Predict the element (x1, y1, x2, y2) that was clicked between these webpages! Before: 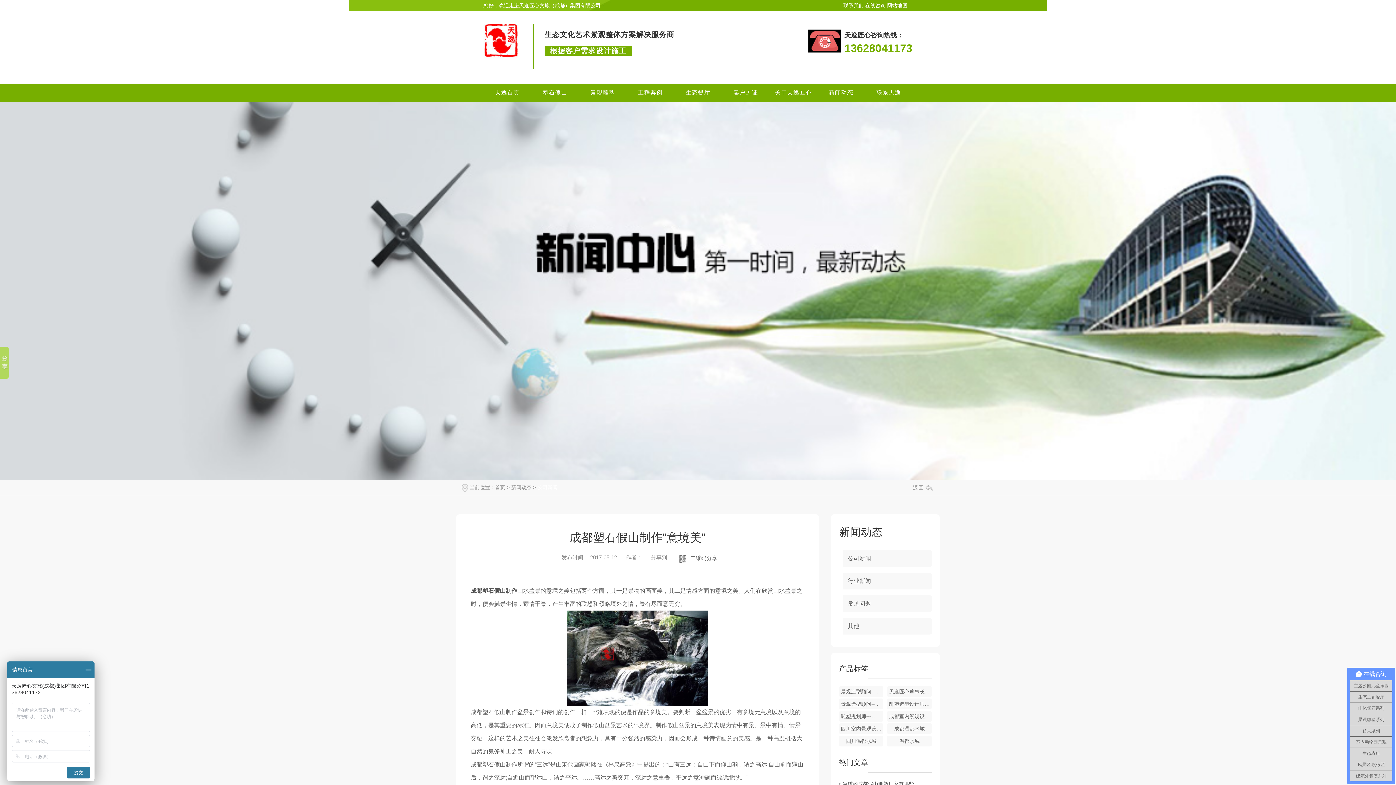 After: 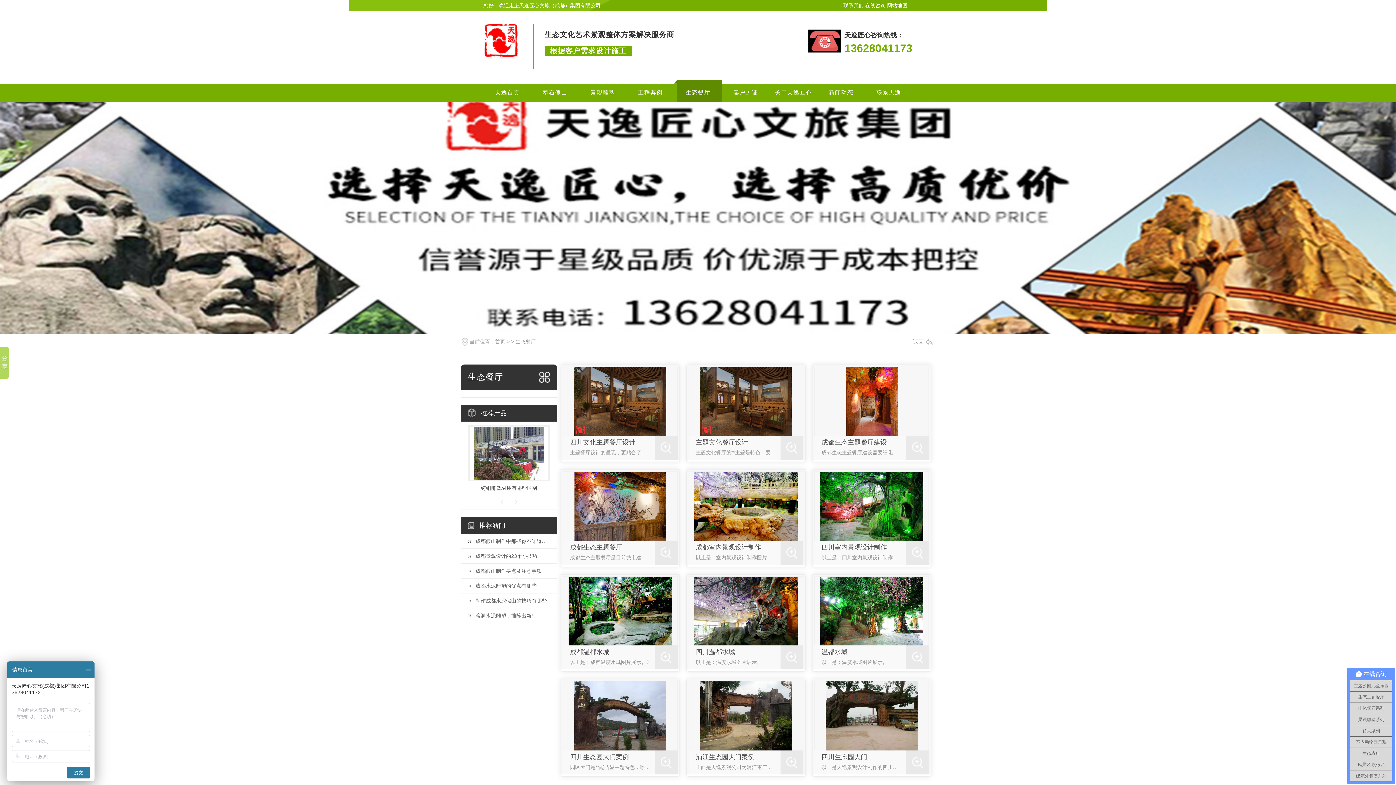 Action: label: 生态餐厅 bbox: (674, 83, 722, 101)